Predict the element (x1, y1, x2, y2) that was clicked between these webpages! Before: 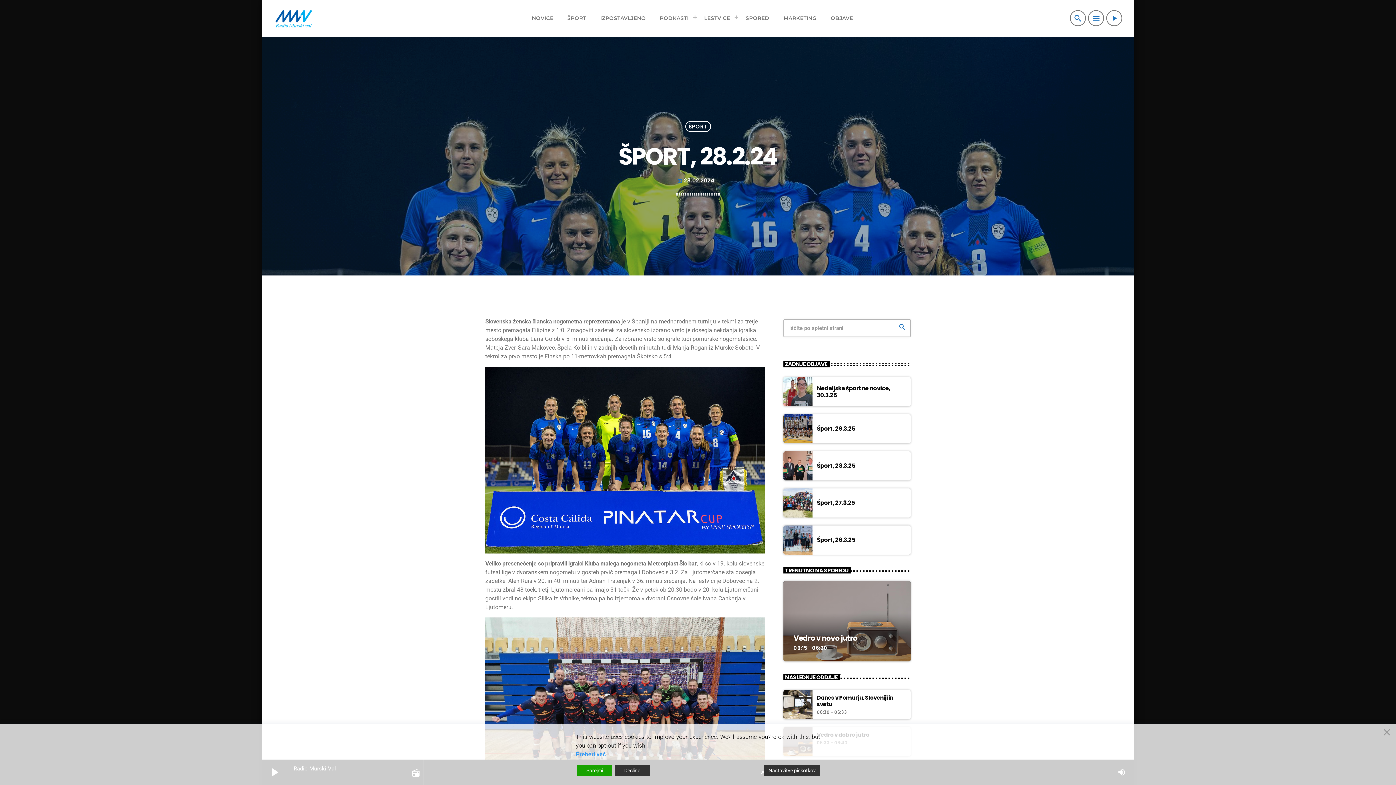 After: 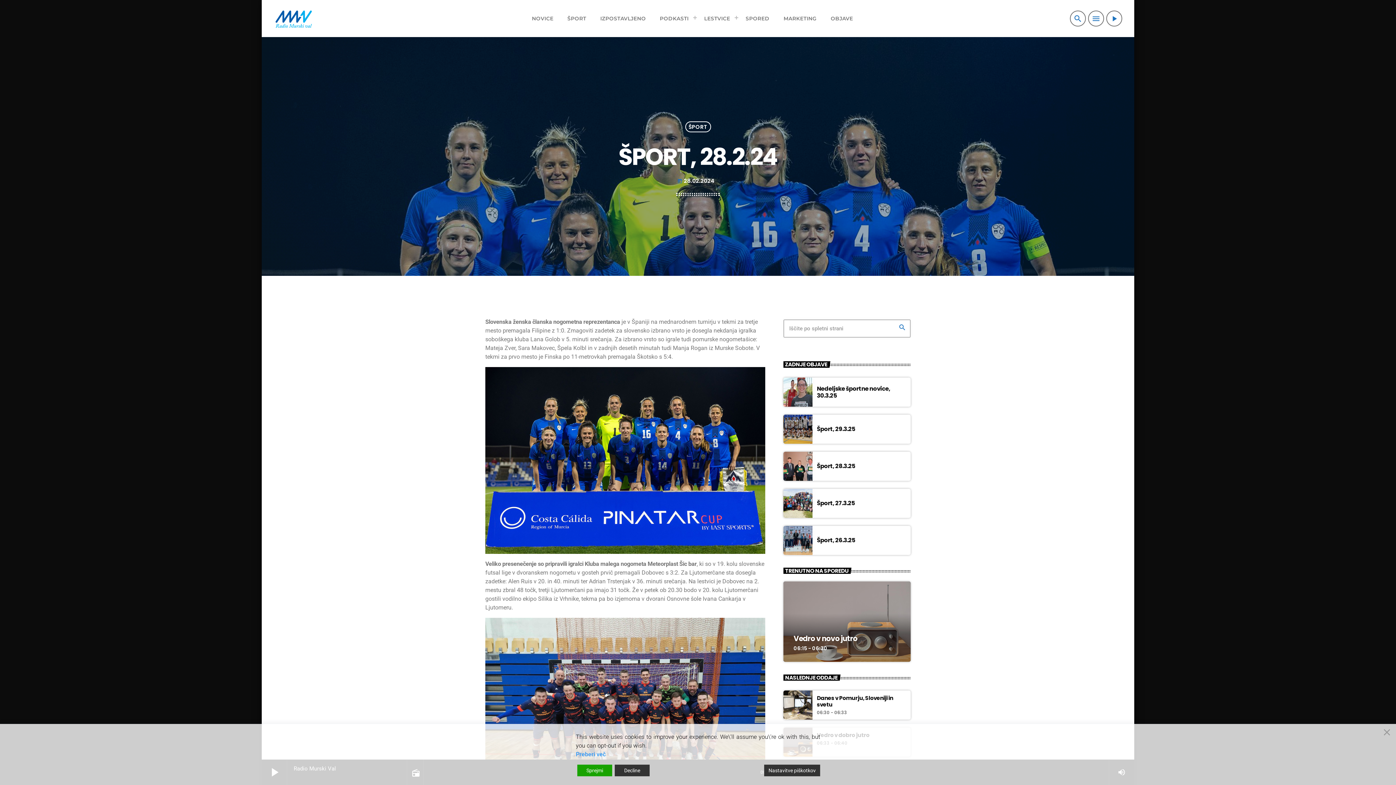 Action: bbox: (576, 750, 820, 759) label: Preberi več